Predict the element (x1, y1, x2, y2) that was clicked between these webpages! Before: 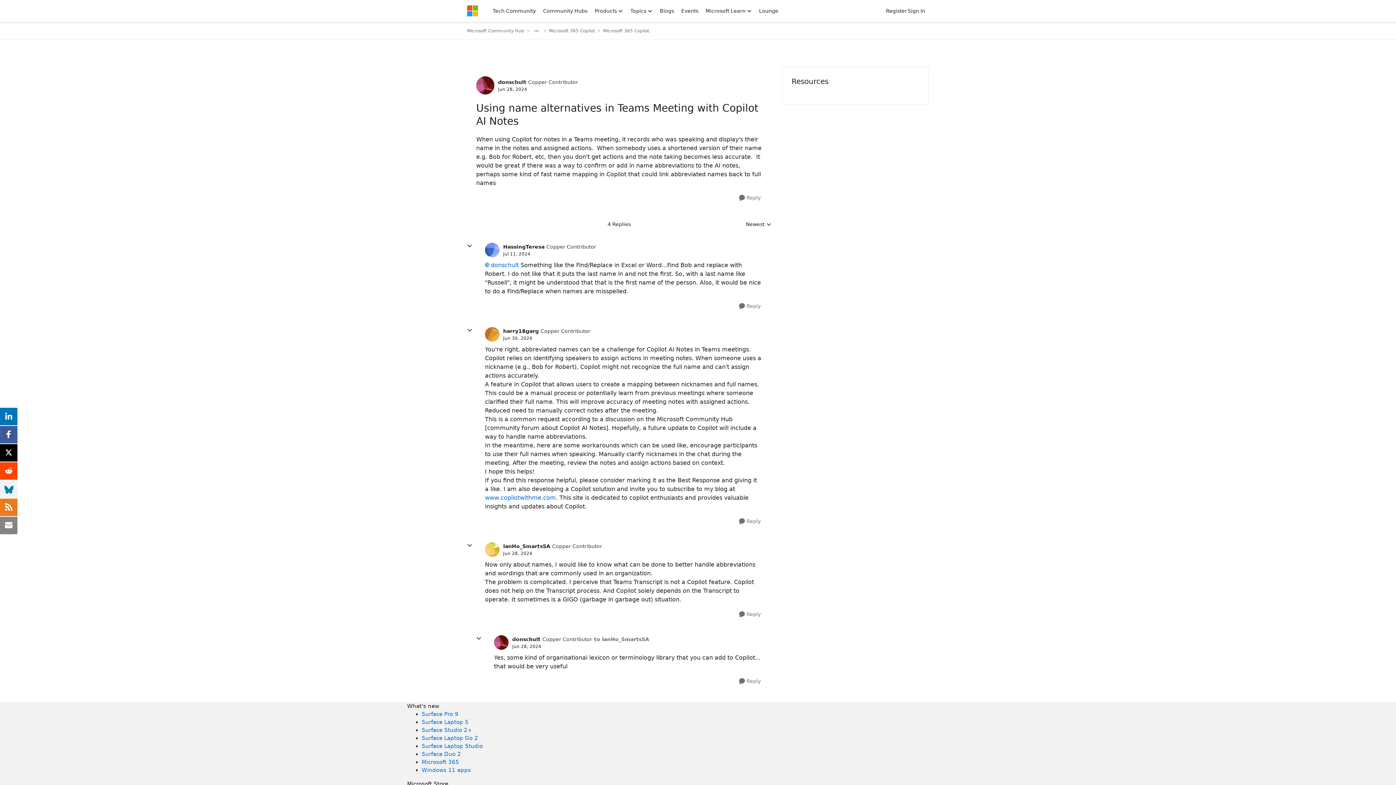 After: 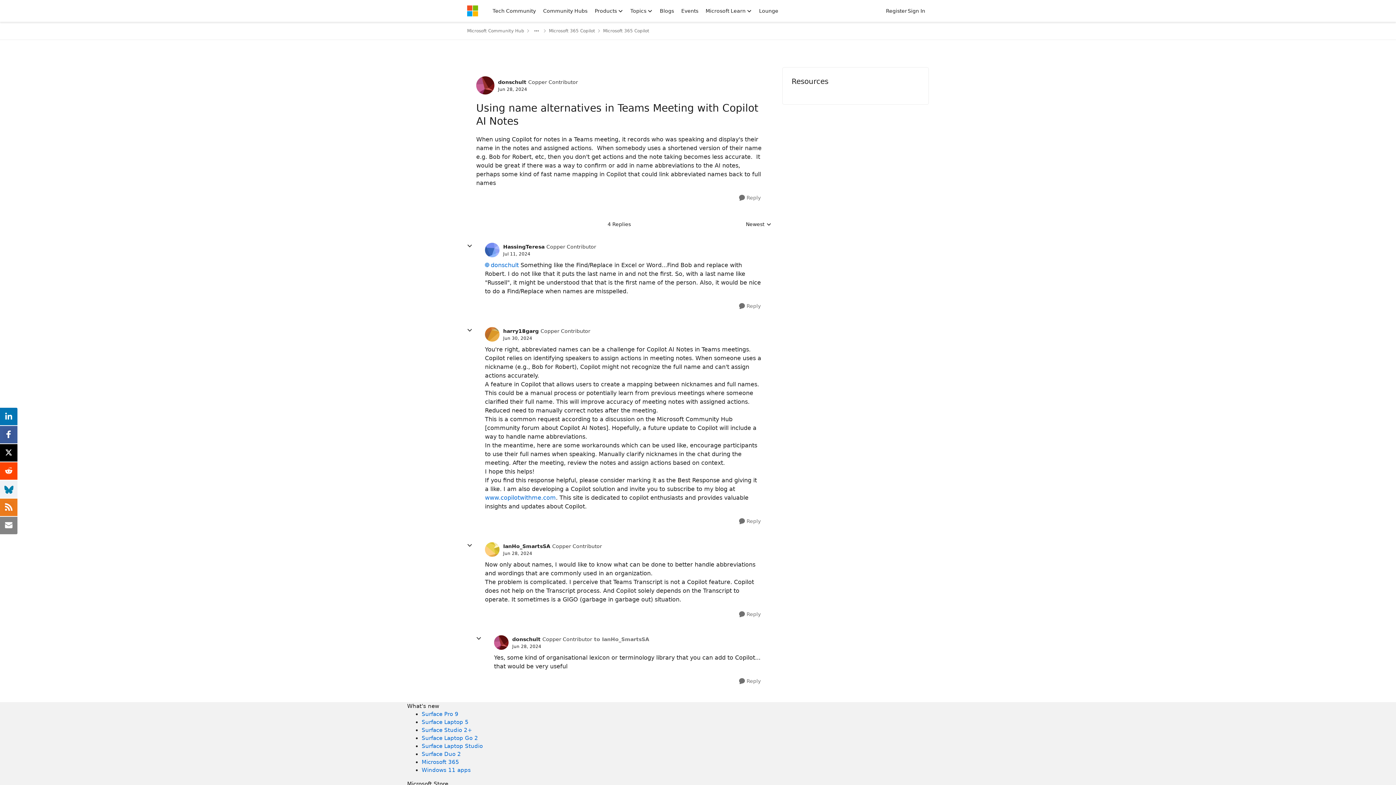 Action: bbox: (485, 261, 518, 268) label: donschult